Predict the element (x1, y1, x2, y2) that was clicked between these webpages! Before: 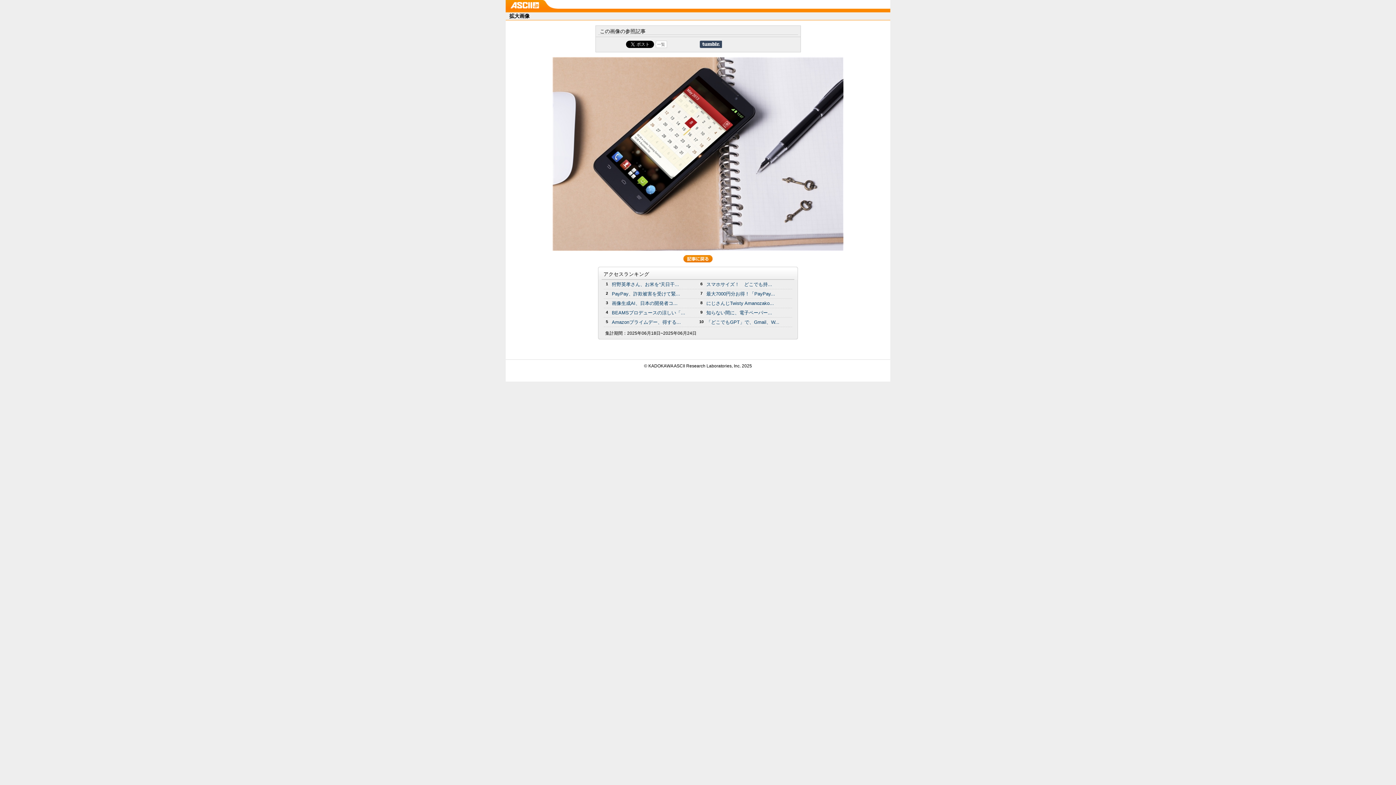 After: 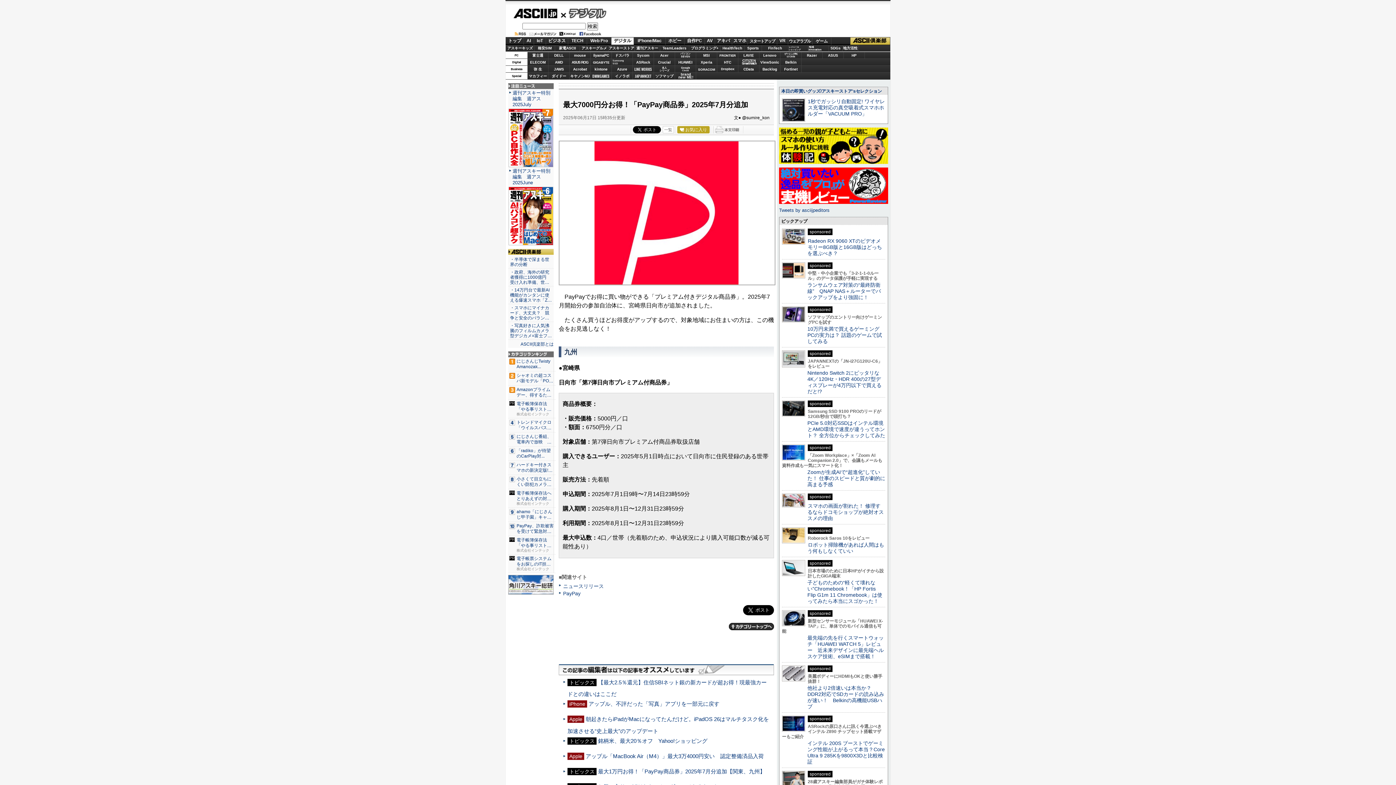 Action: bbox: (706, 291, 775, 296) label: 最大7000円分お得！「PayPay...